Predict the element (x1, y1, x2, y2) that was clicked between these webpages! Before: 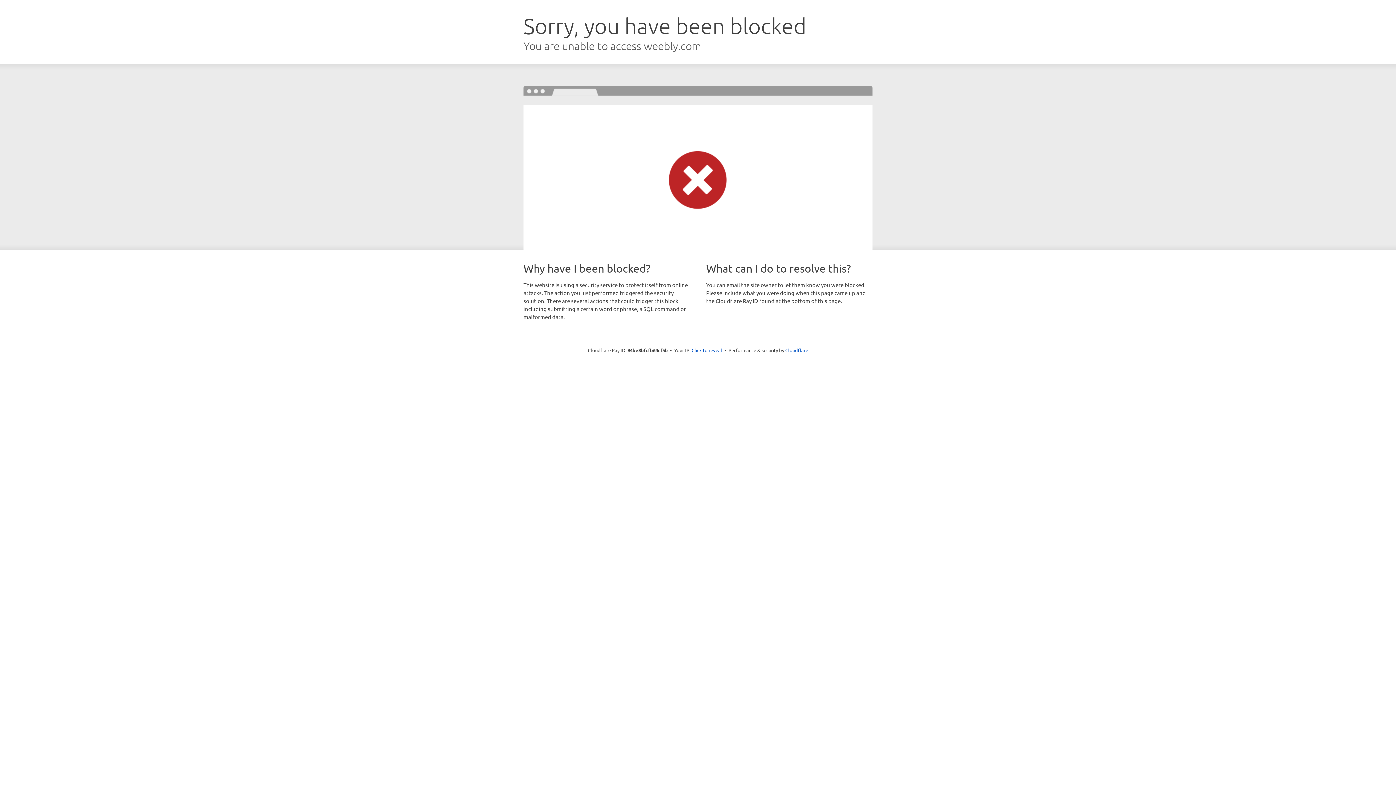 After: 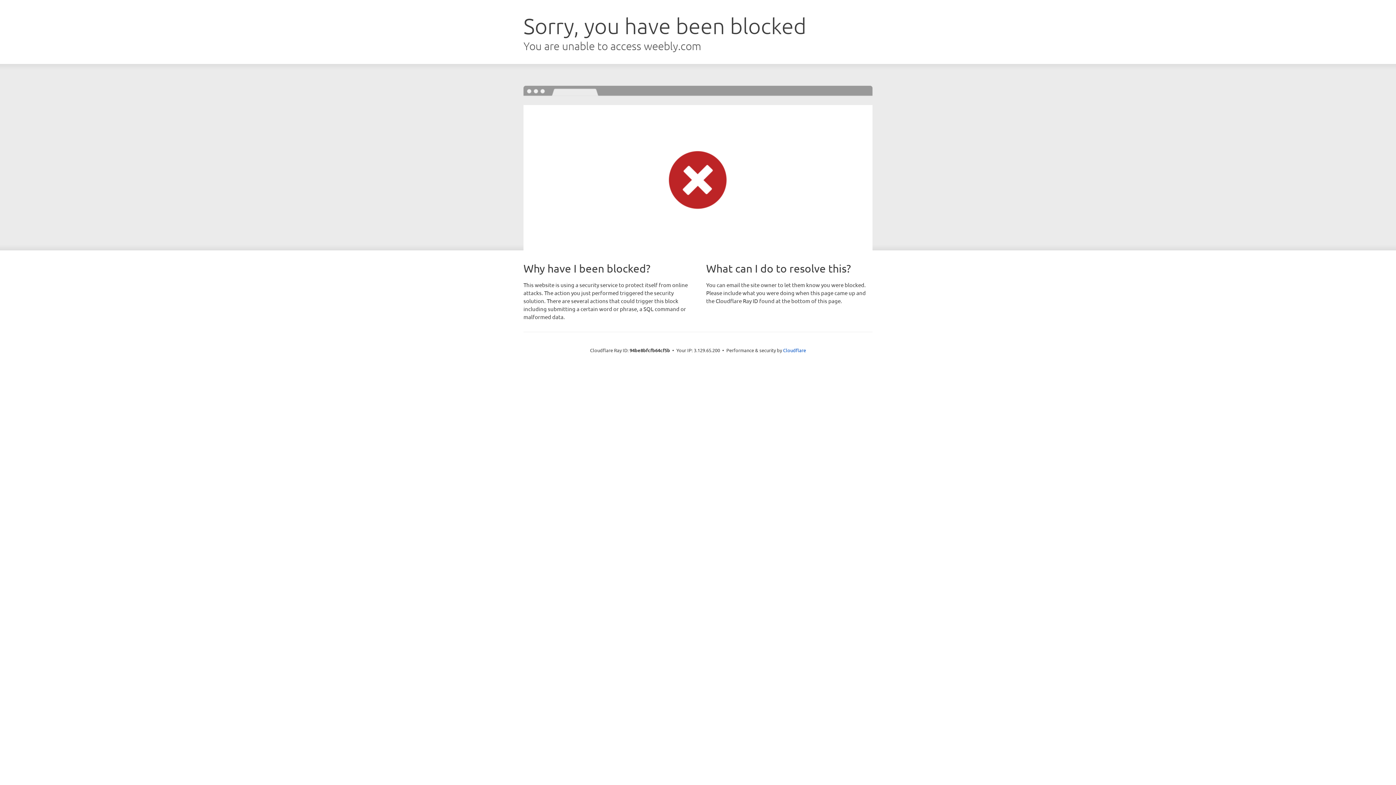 Action: bbox: (691, 346, 722, 353) label: Click to reveal